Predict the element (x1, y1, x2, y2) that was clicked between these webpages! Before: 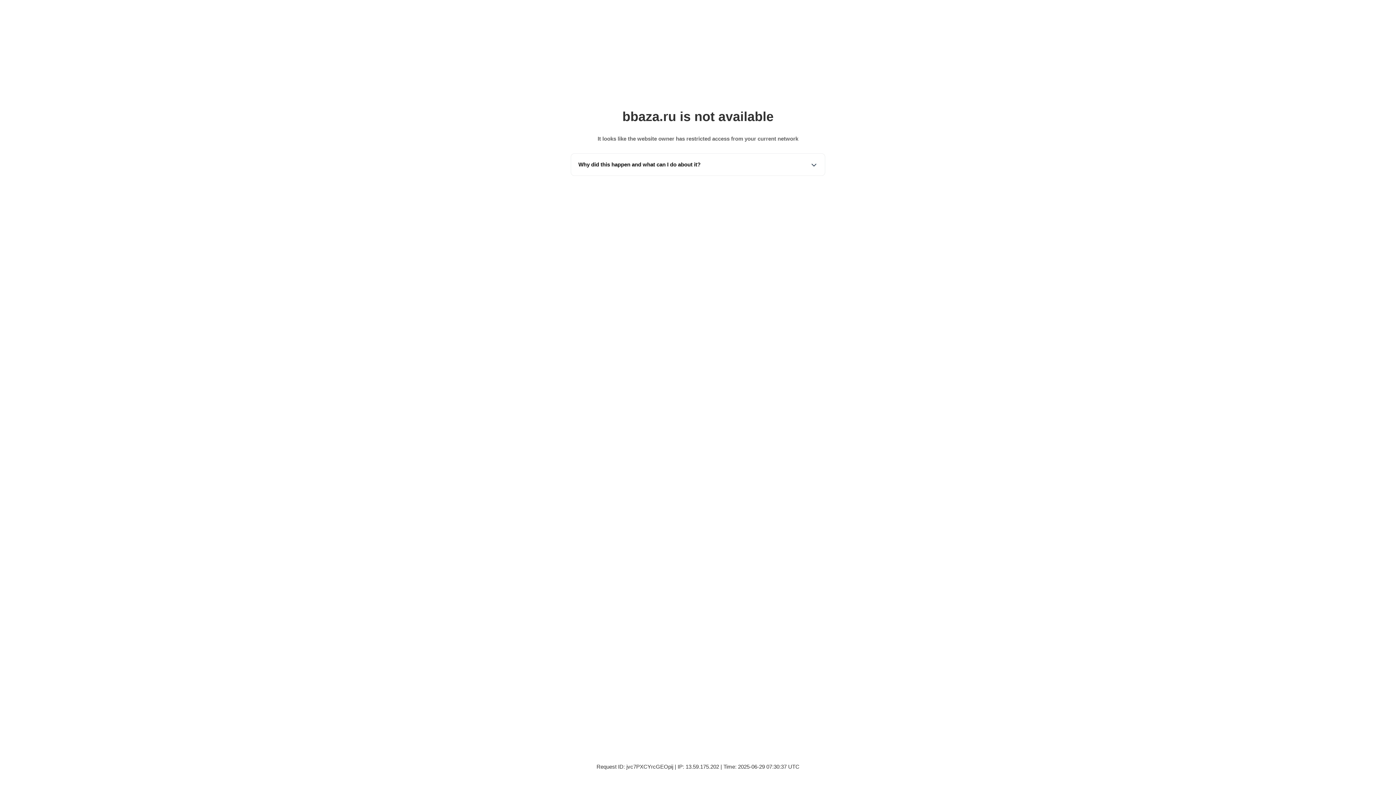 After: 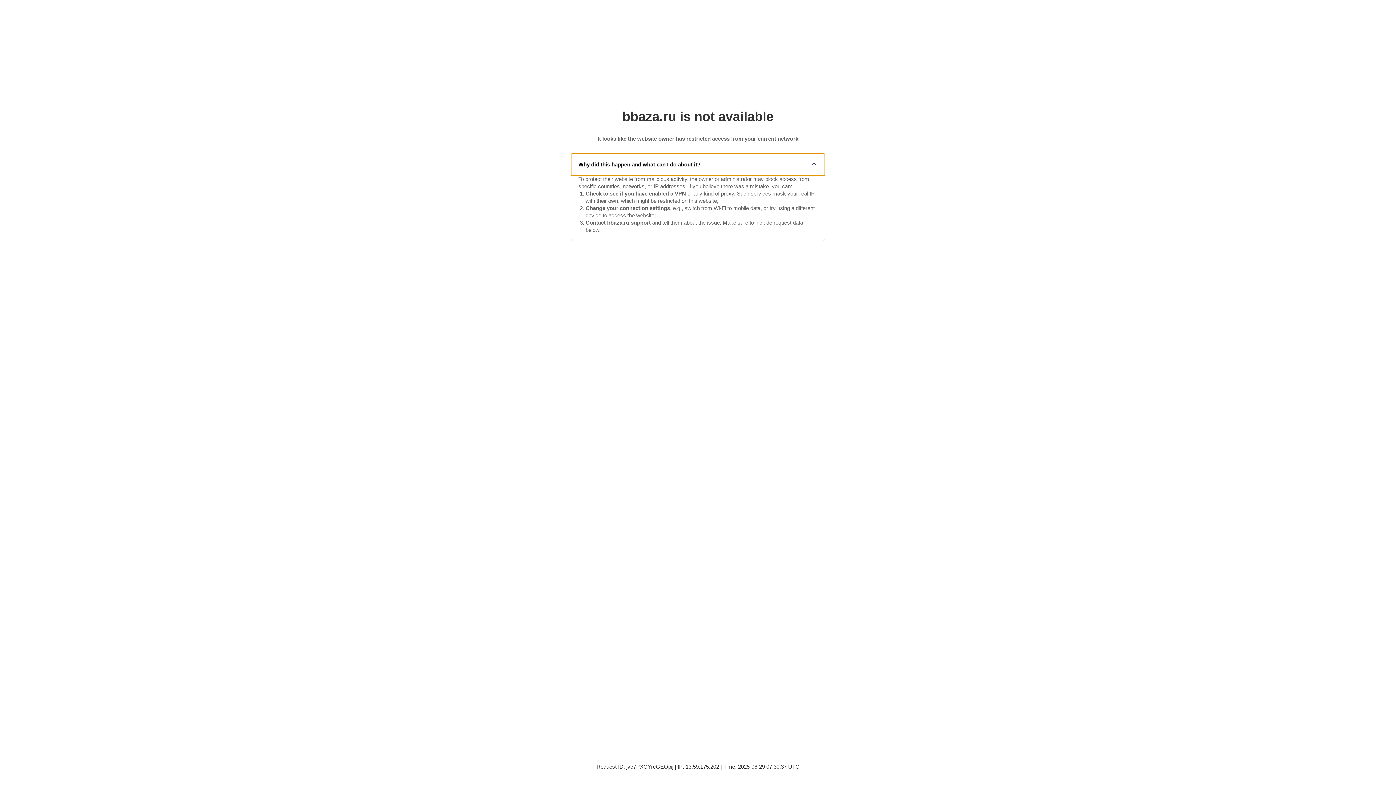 Action: label: Why did this happen and what can I do about it? bbox: (571, 153, 825, 175)